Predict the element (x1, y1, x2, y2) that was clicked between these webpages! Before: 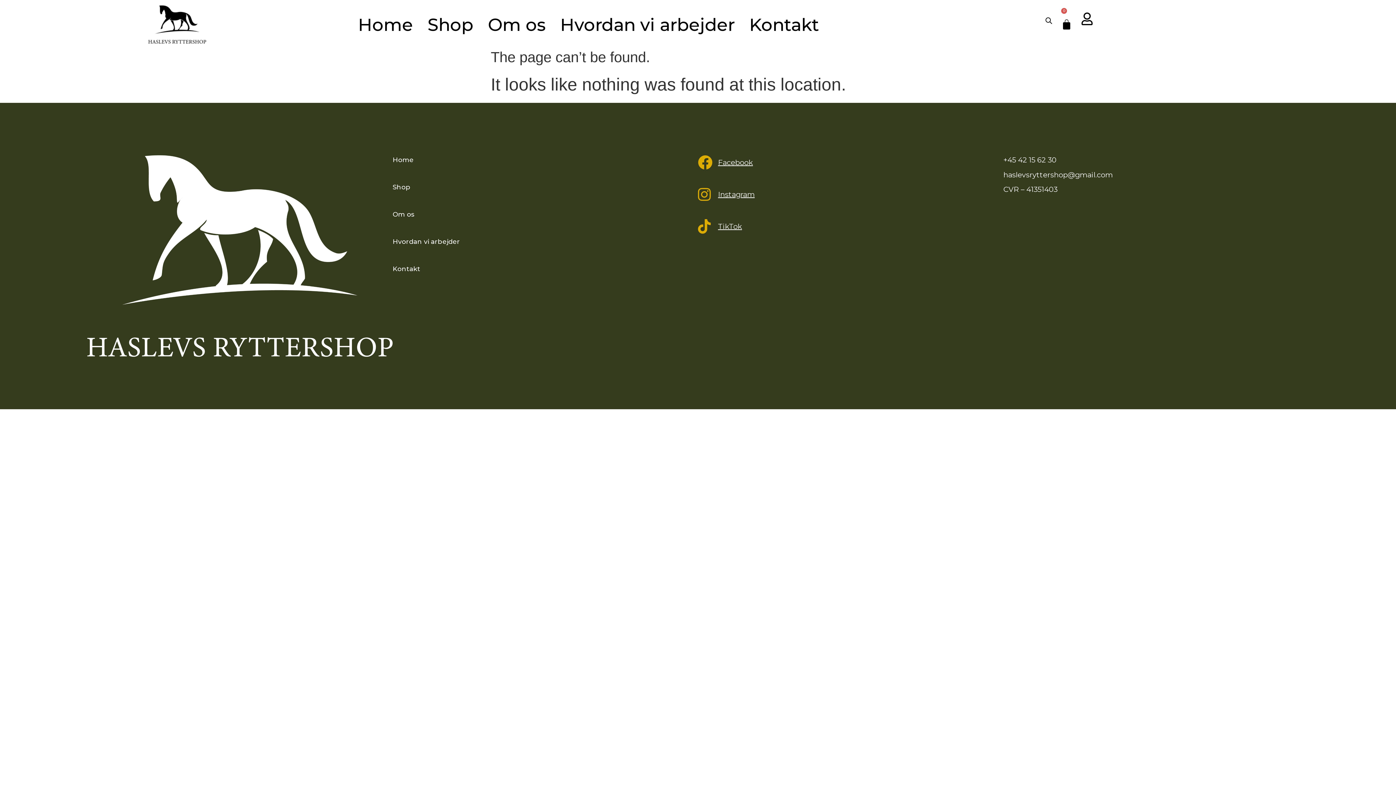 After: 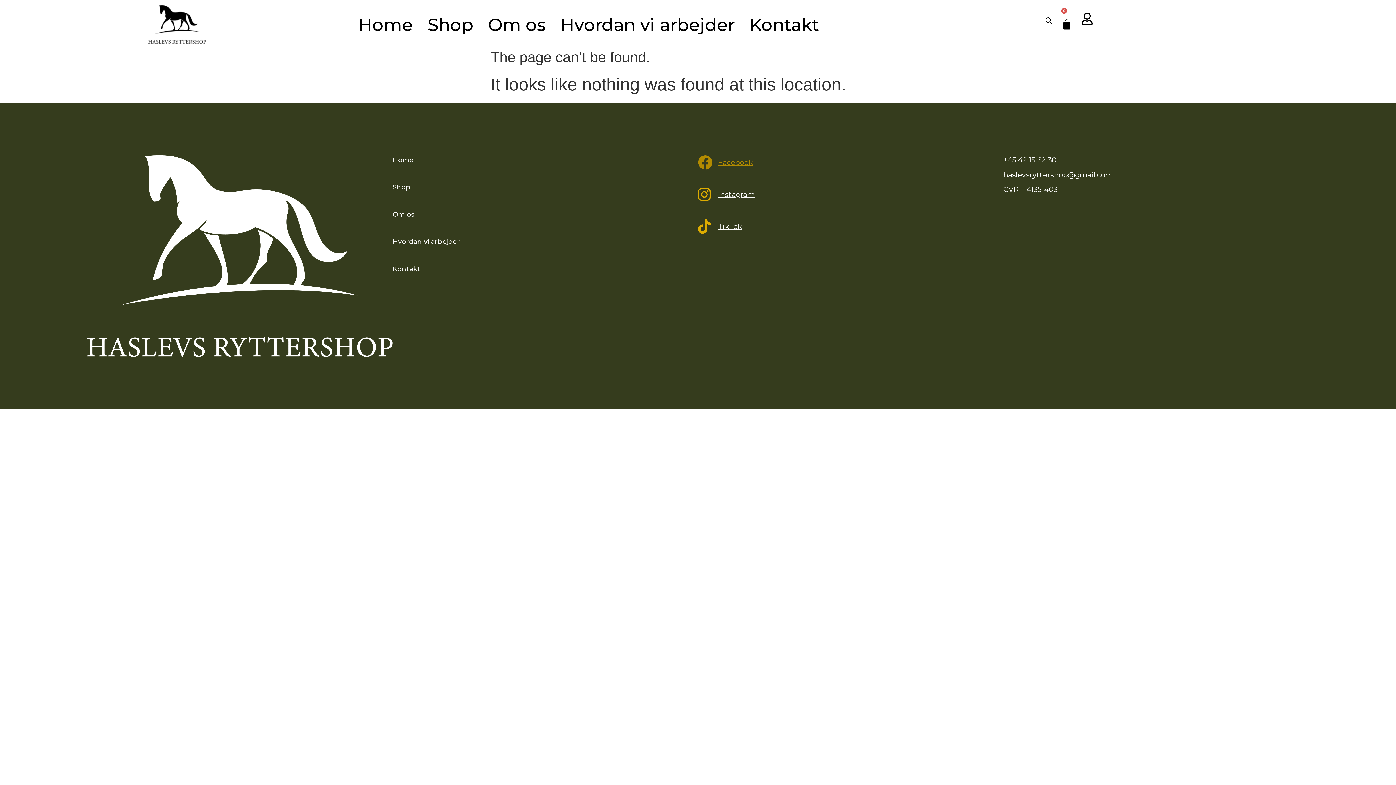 Action: bbox: (698, 155, 1003, 169) label: Facebook